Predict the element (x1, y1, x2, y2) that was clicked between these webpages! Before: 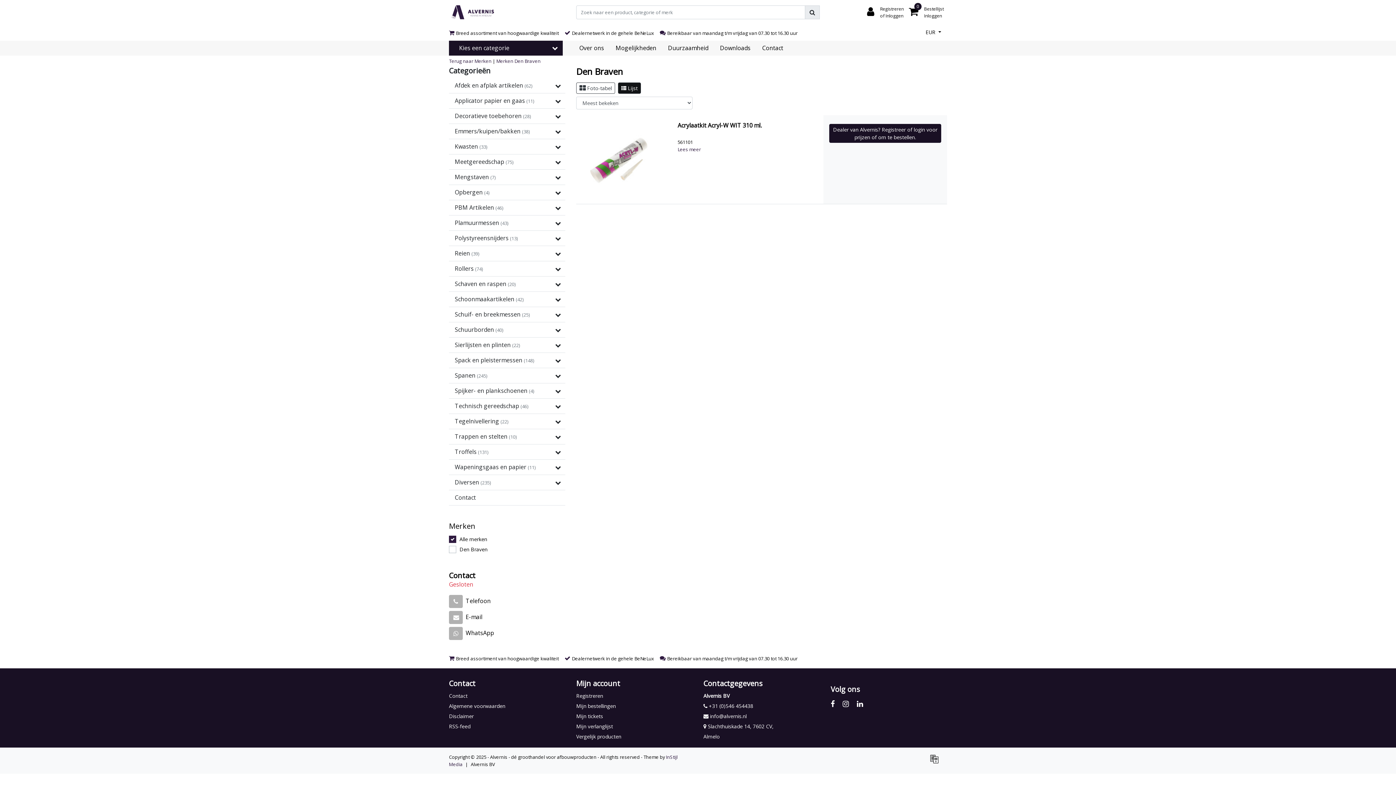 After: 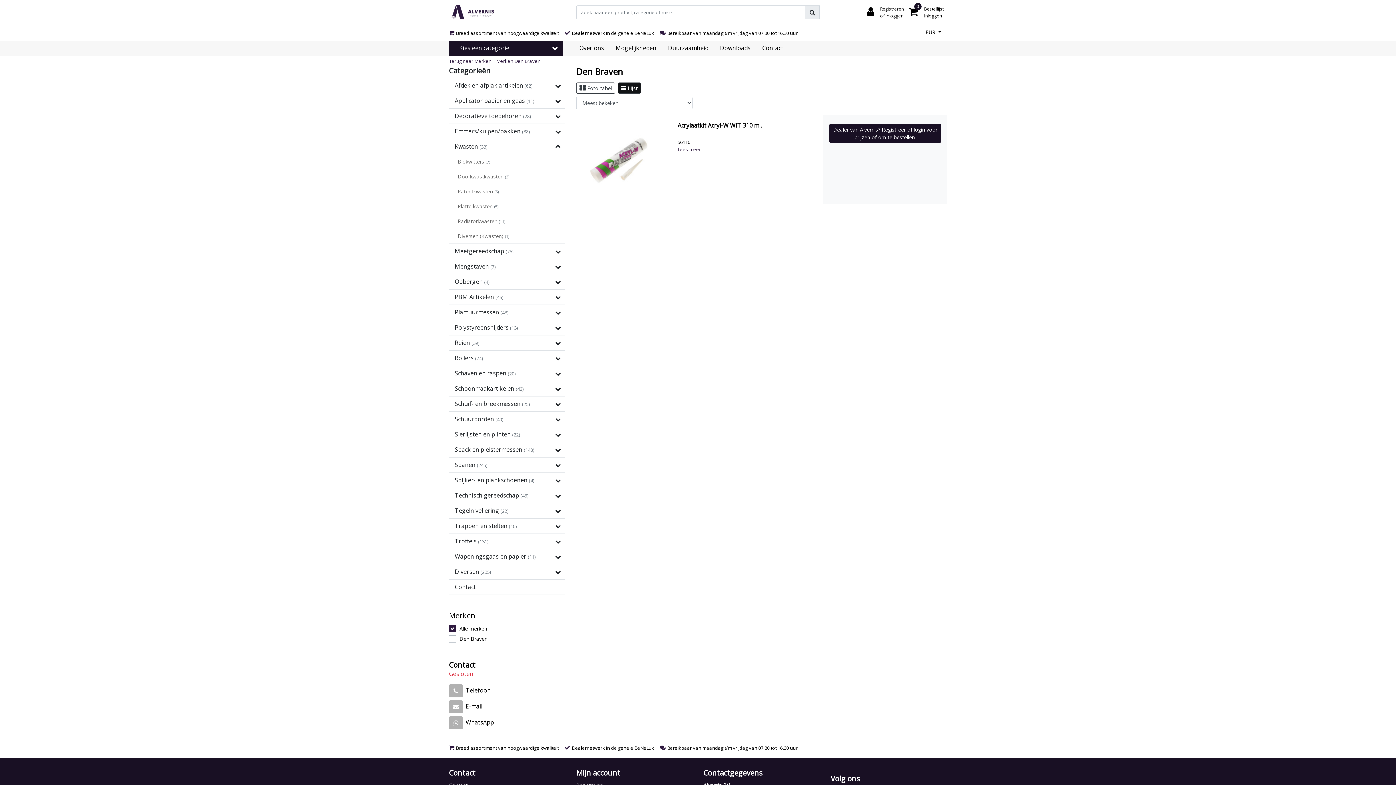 Action: bbox: (550, 139, 565, 154)